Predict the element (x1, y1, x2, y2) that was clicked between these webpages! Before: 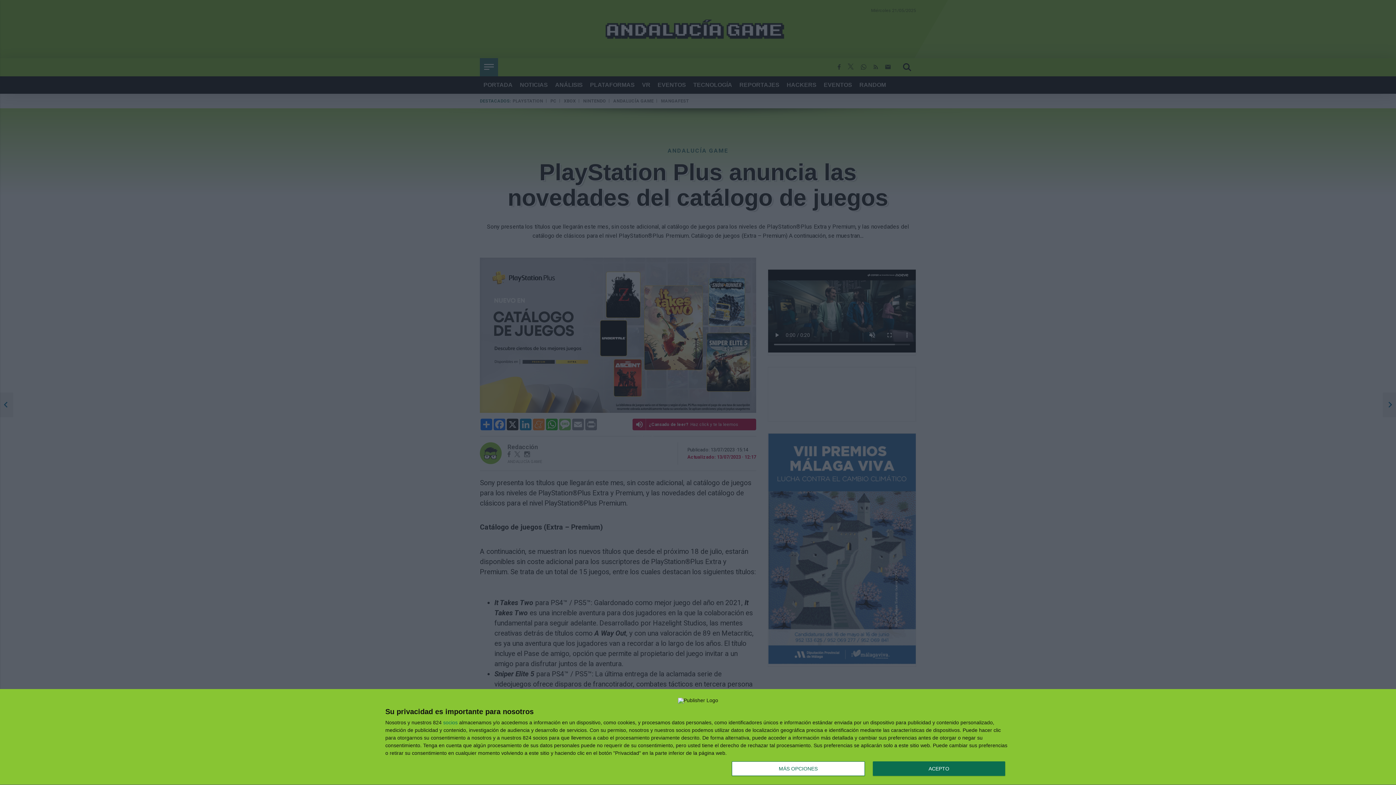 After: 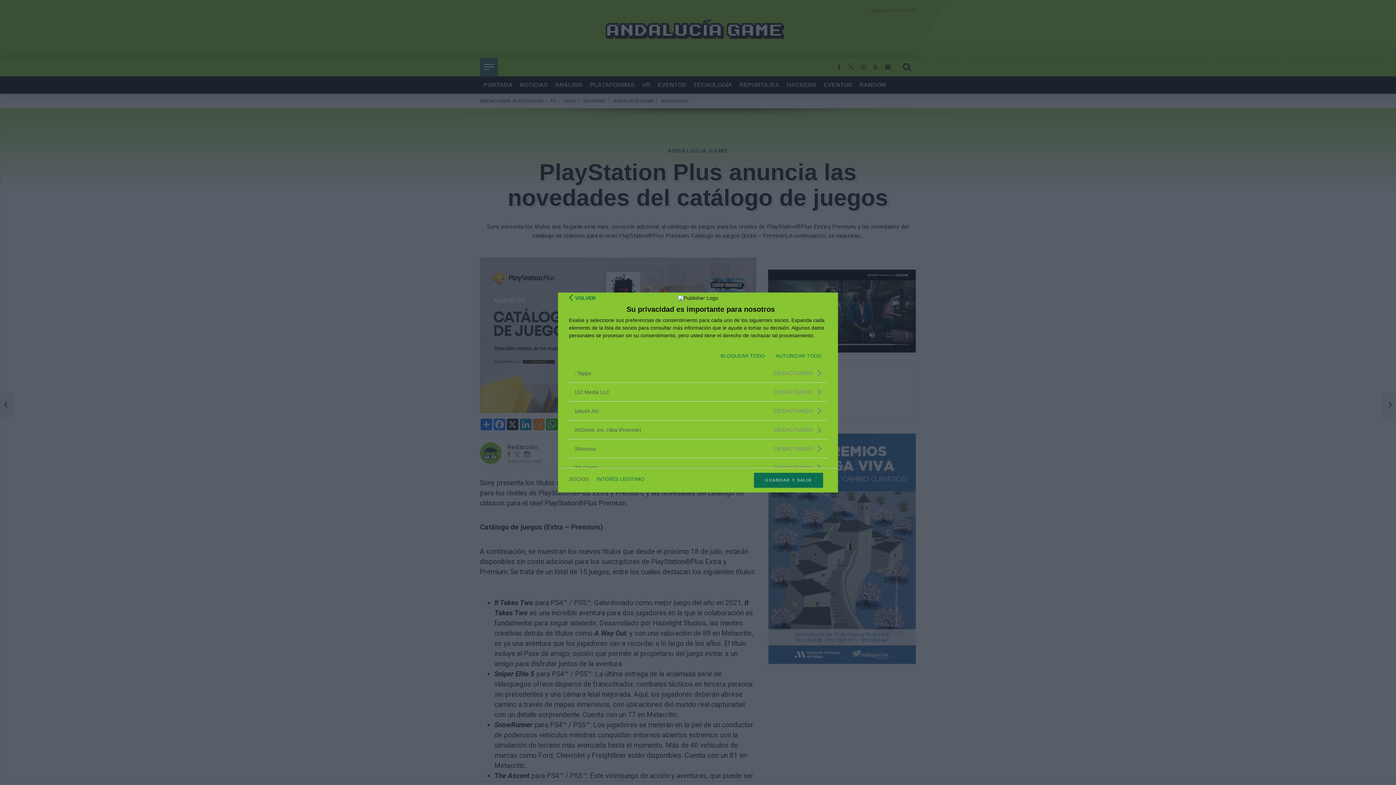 Action: bbox: (443, 720, 457, 725) label: socios